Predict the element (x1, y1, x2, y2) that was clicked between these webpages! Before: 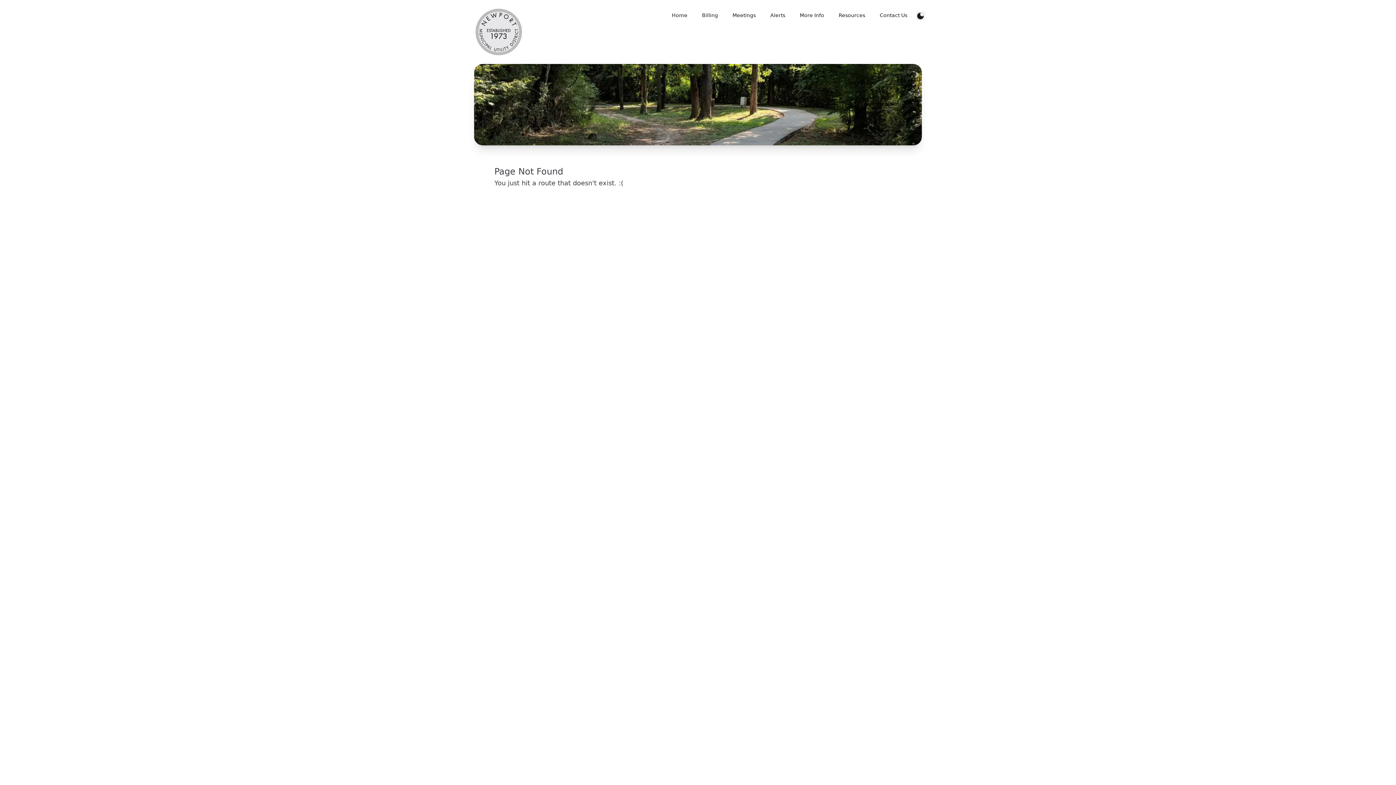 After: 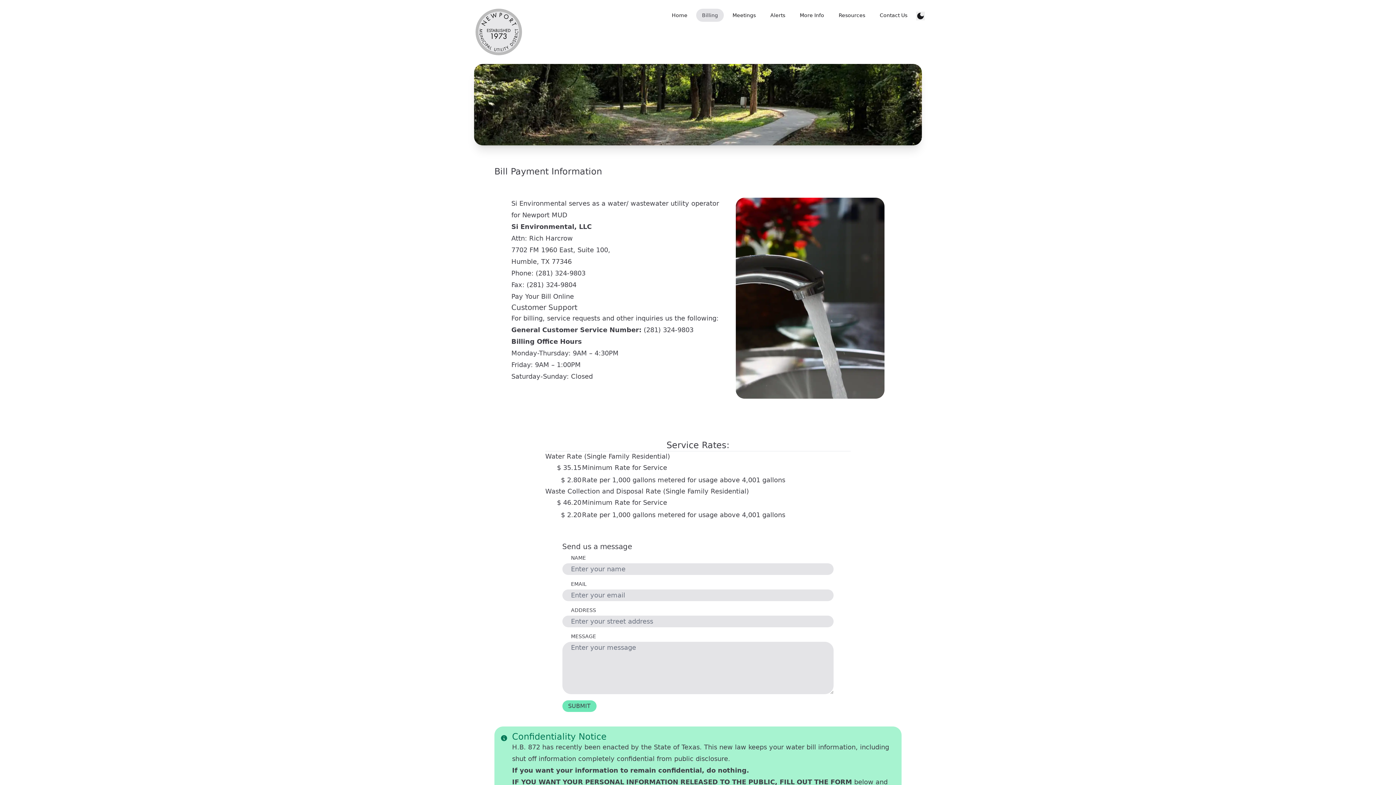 Action: label: Billing bbox: (696, 8, 724, 21)